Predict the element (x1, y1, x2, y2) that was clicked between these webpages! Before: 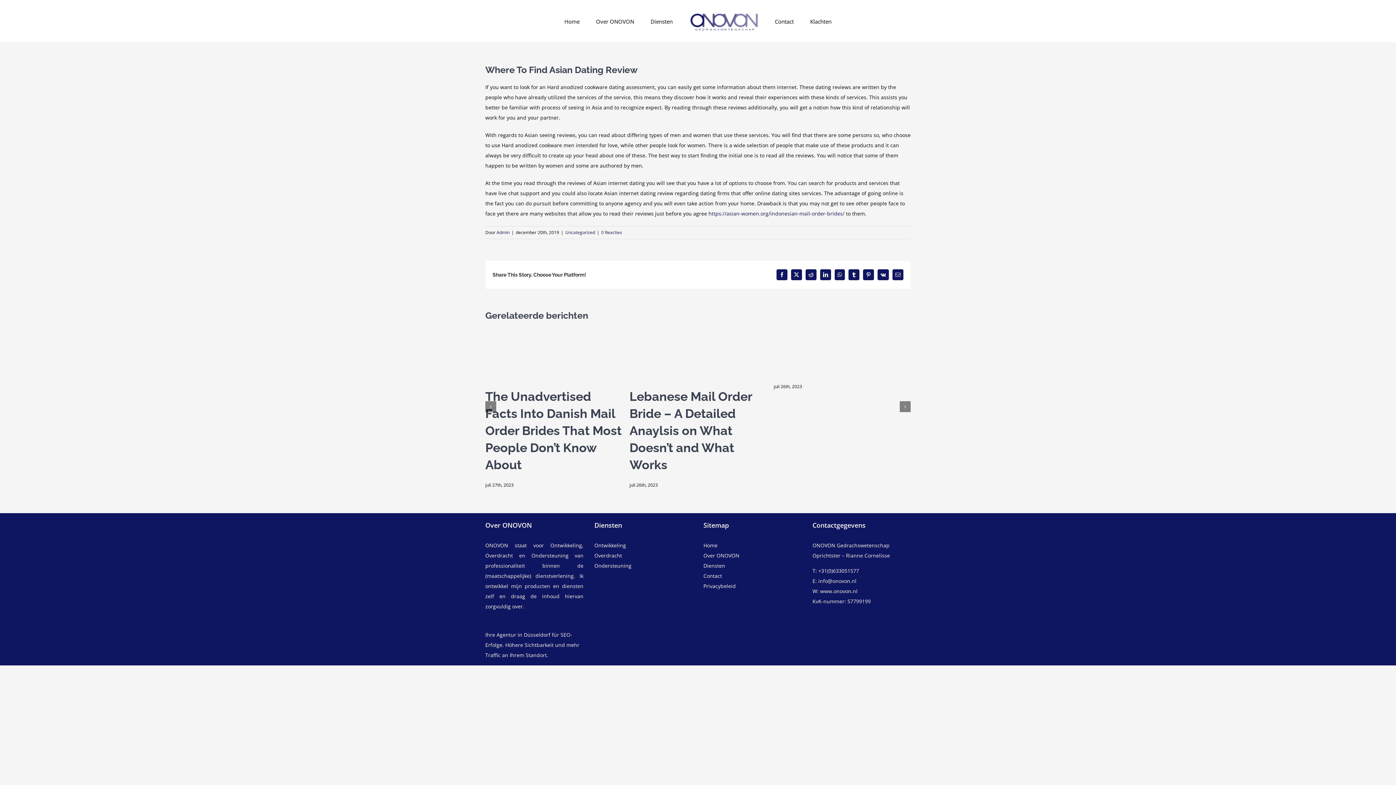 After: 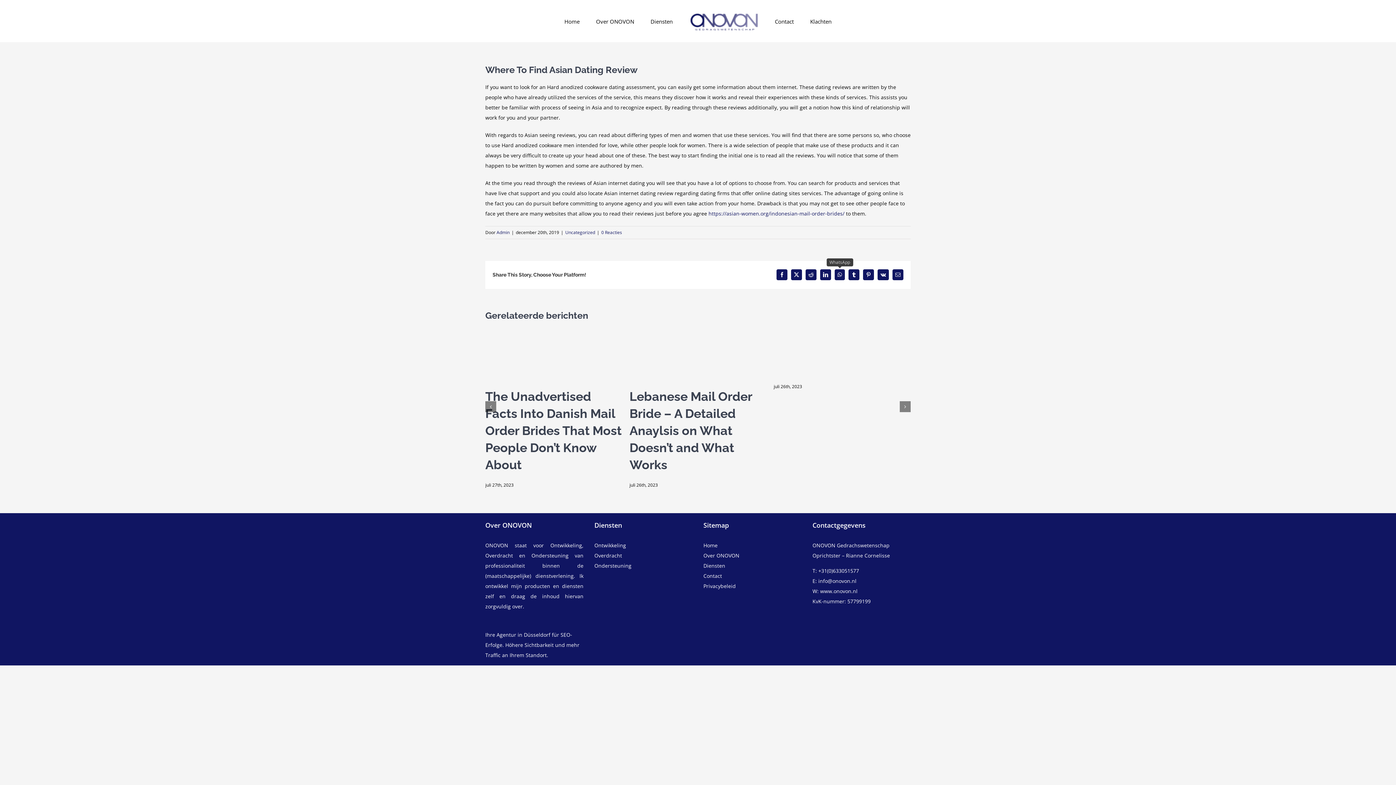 Action: bbox: (834, 269, 845, 280) label: WhatsApp